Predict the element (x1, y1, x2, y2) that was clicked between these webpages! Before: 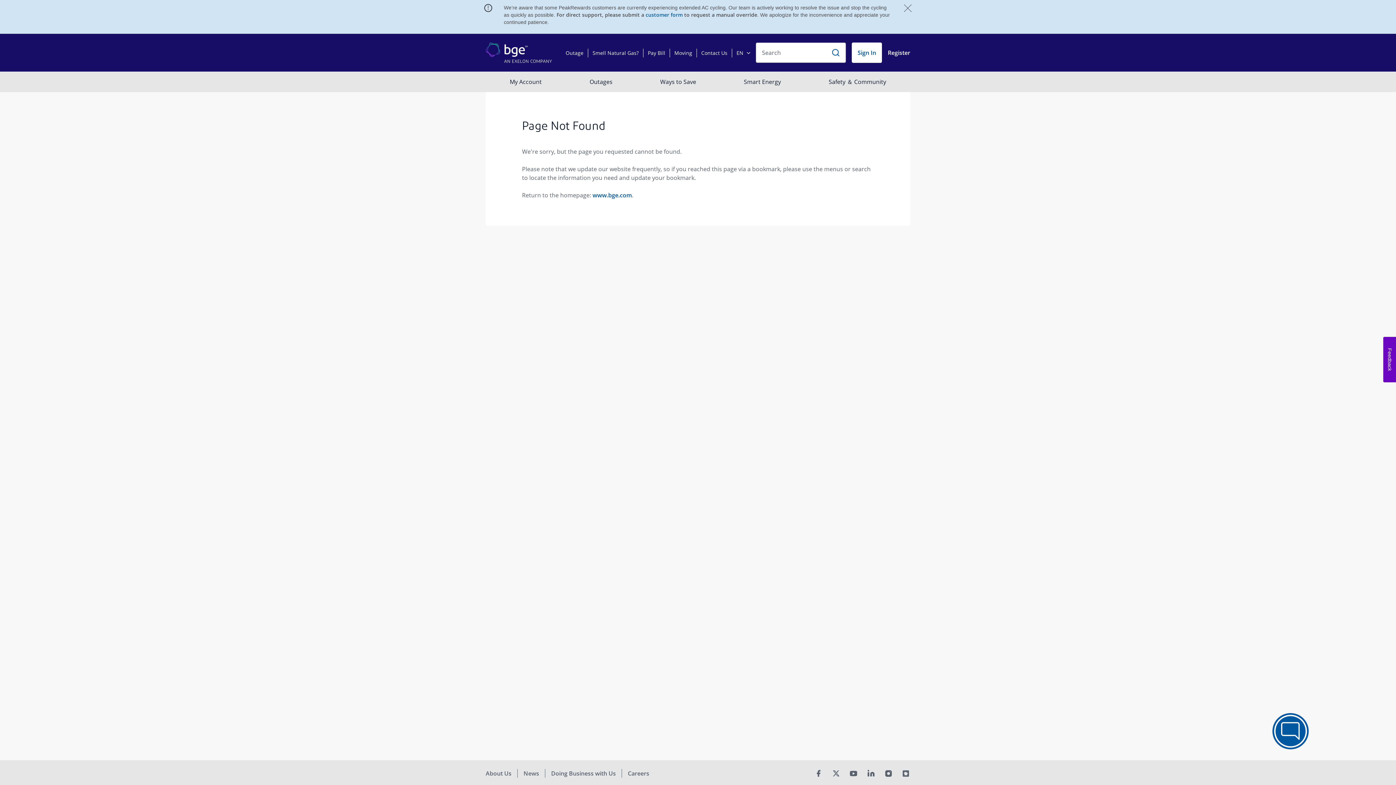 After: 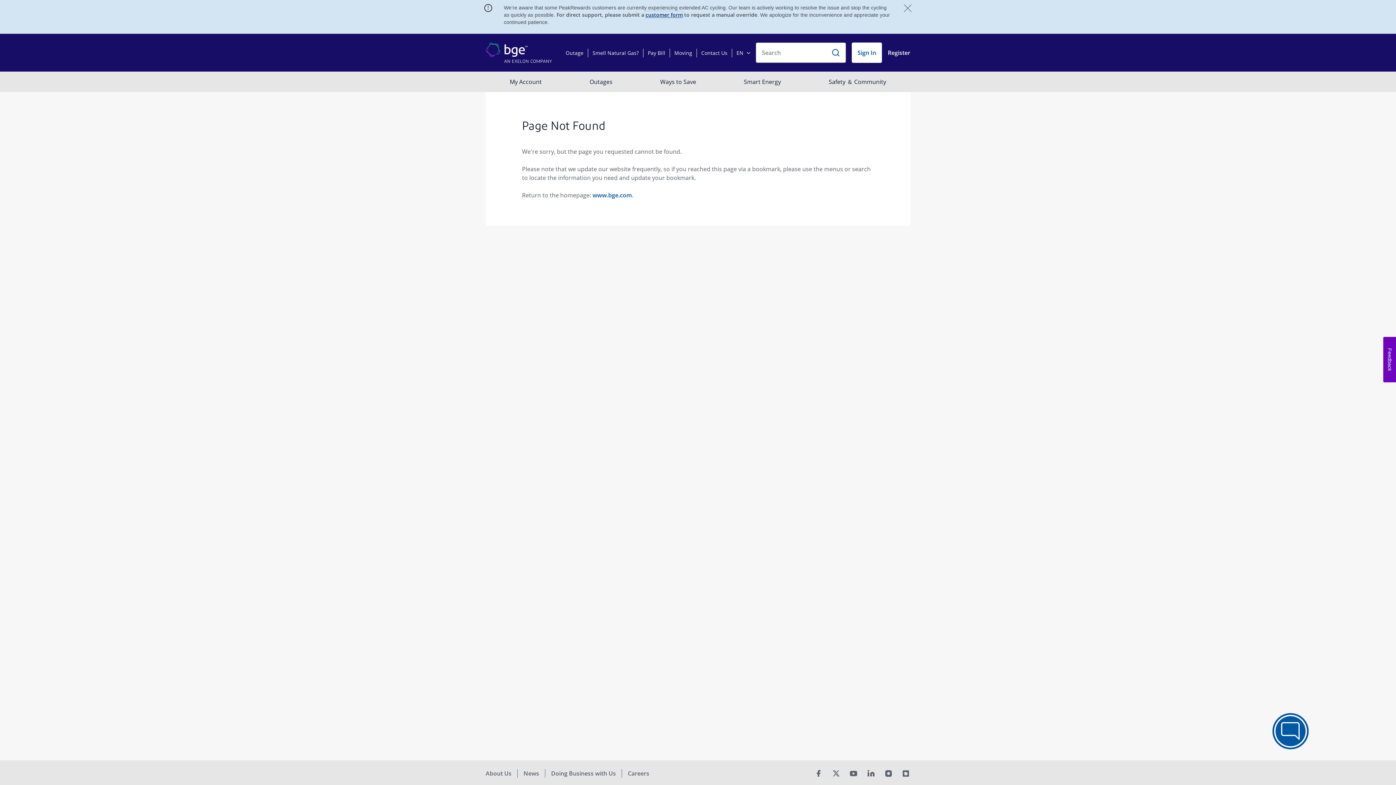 Action: label: customer form bbox: (645, 11, 682, 18)